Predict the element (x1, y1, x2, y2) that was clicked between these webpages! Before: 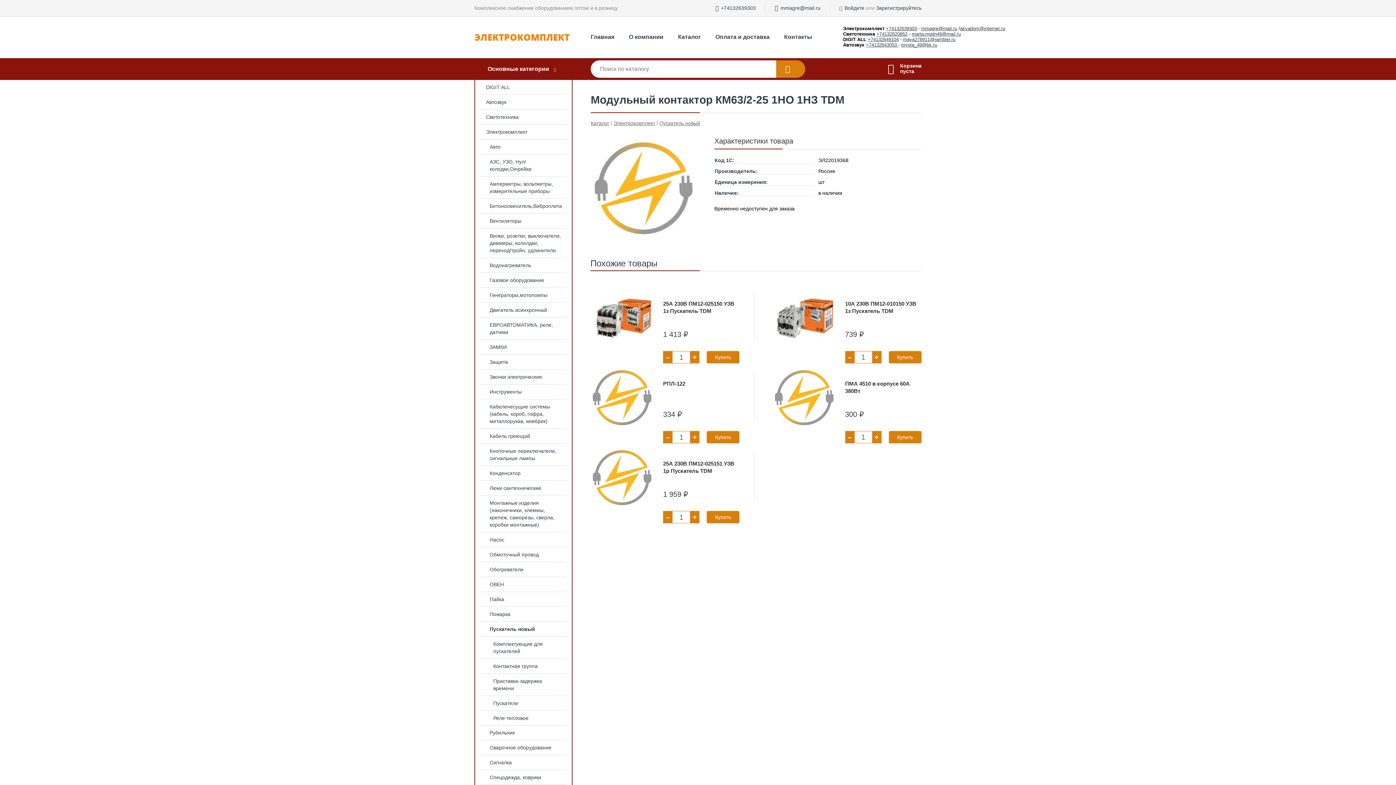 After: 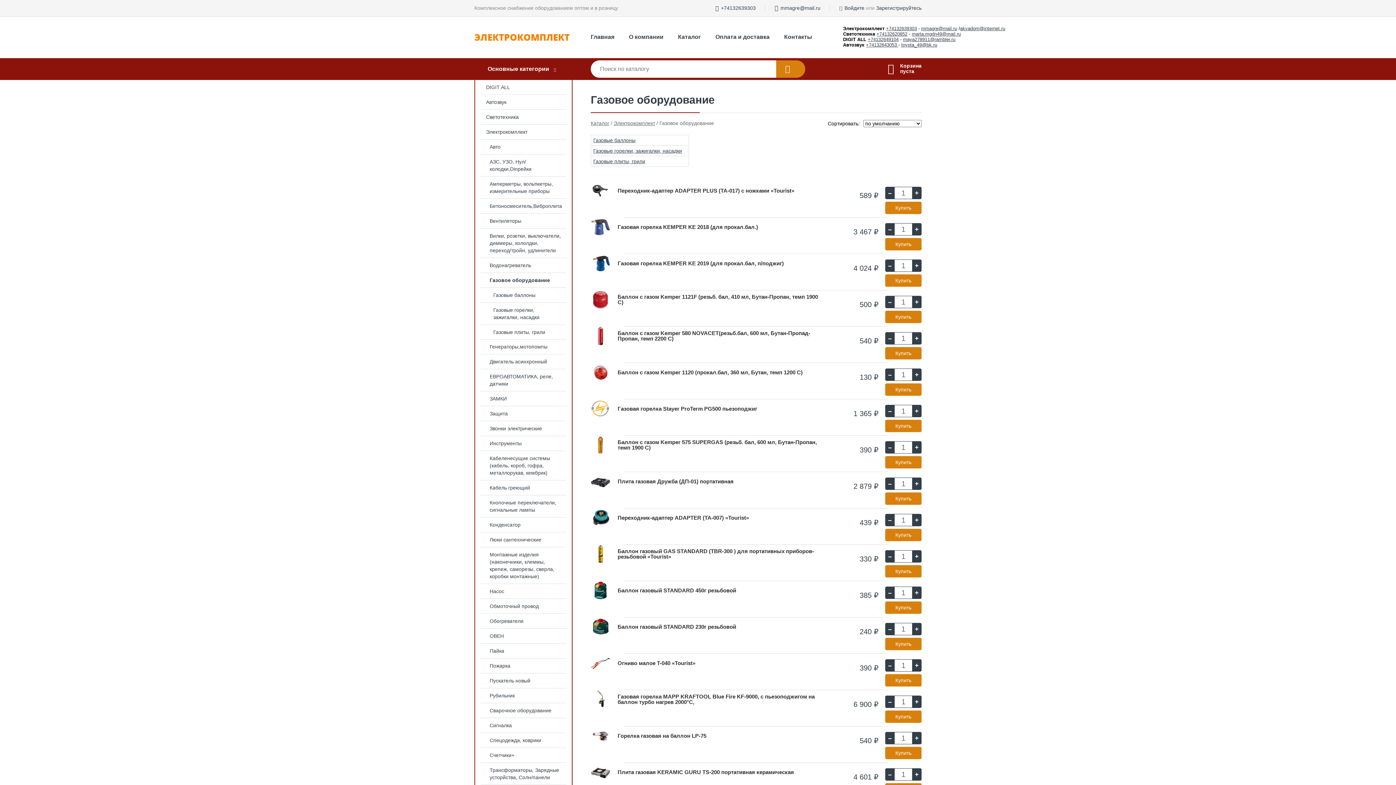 Action: label: Газовое оборудование bbox: (475, 273, 572, 287)